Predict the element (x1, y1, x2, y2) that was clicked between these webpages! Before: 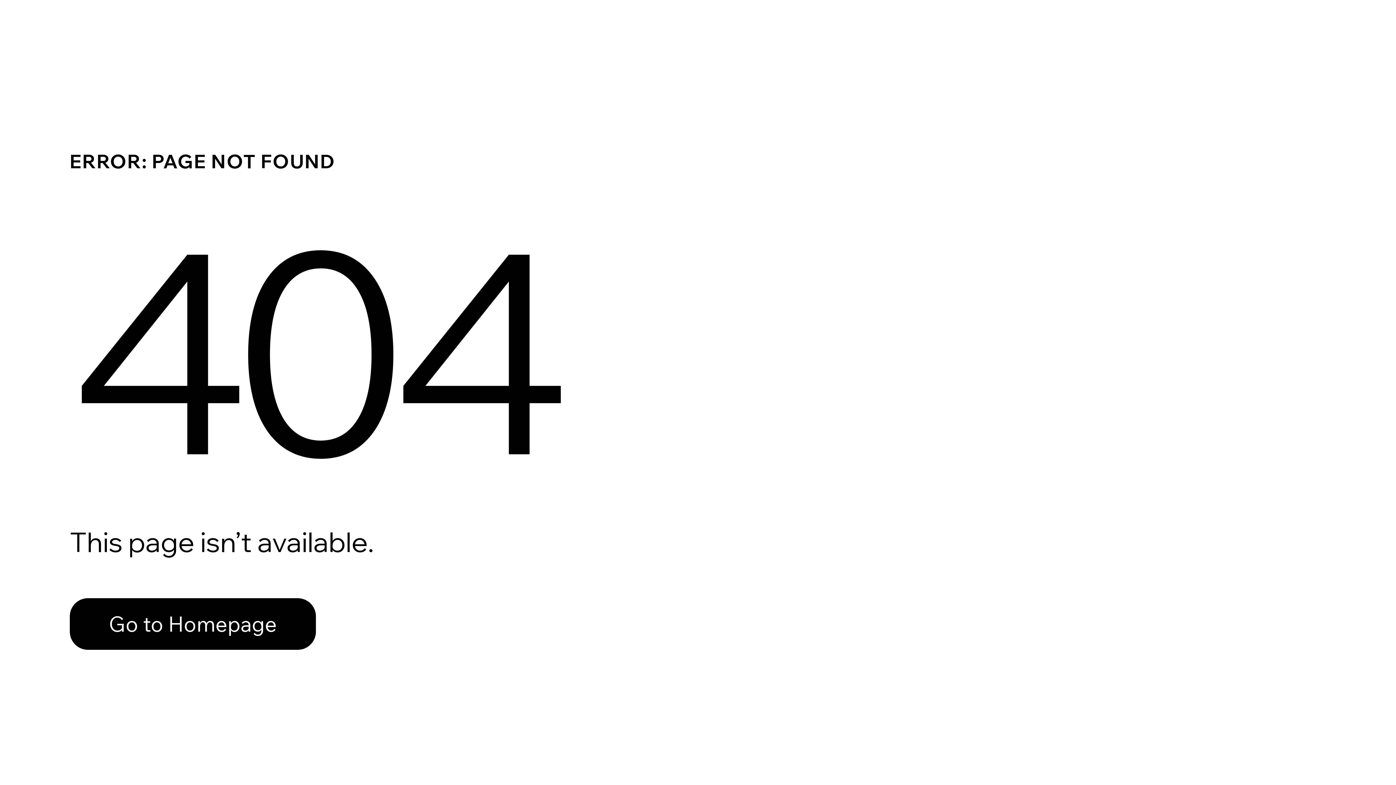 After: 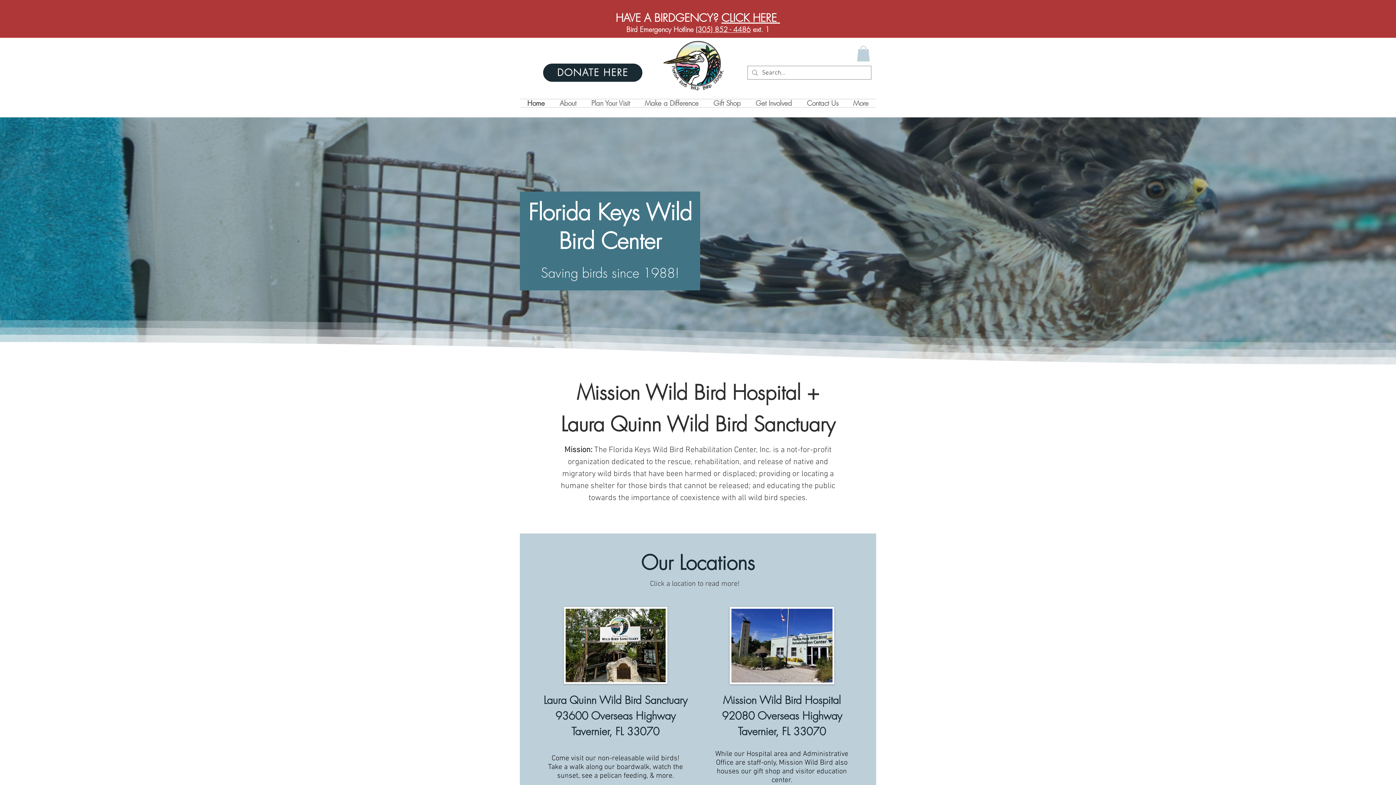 Action: bbox: (69, 598, 316, 650) label: Go to Homepage